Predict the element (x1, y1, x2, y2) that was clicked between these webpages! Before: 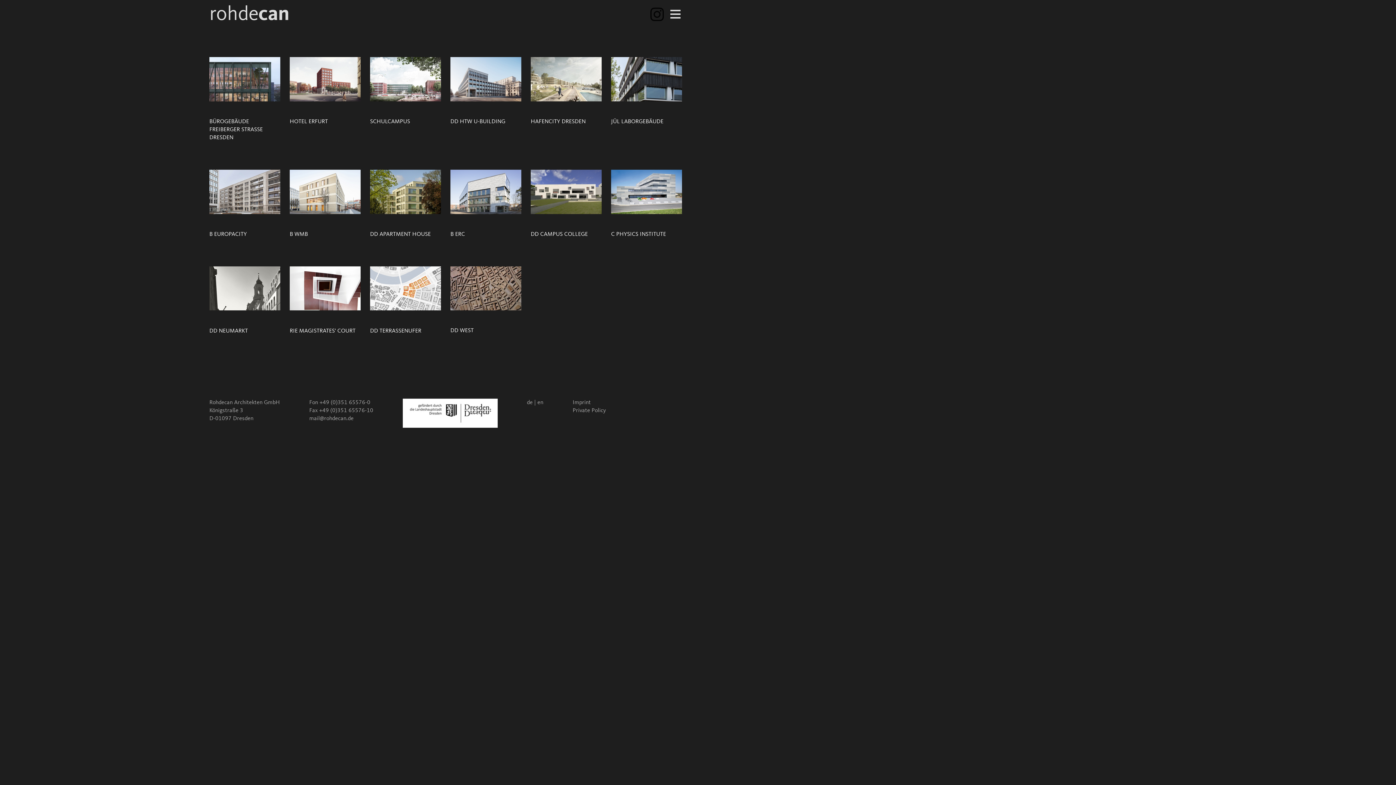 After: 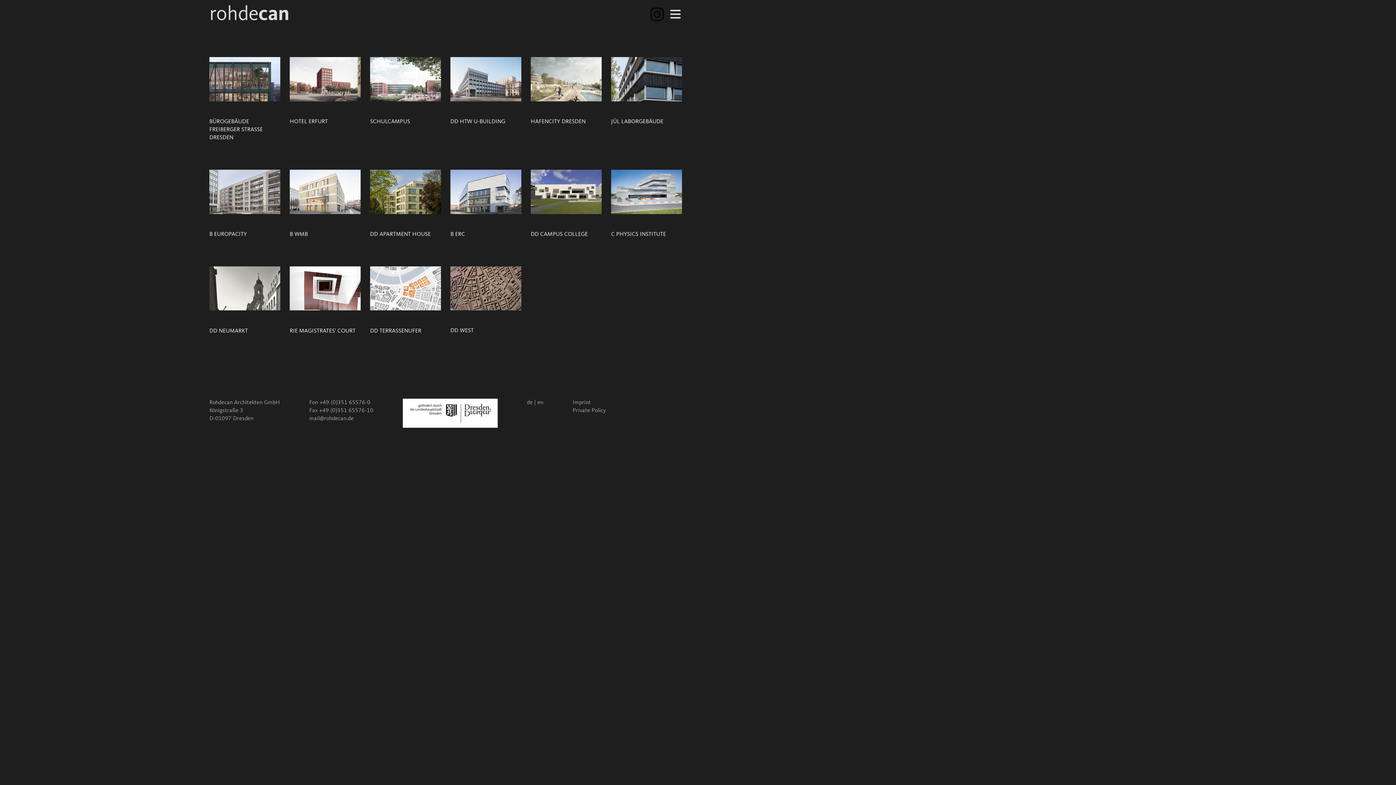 Action: label: en bbox: (537, 400, 543, 405)